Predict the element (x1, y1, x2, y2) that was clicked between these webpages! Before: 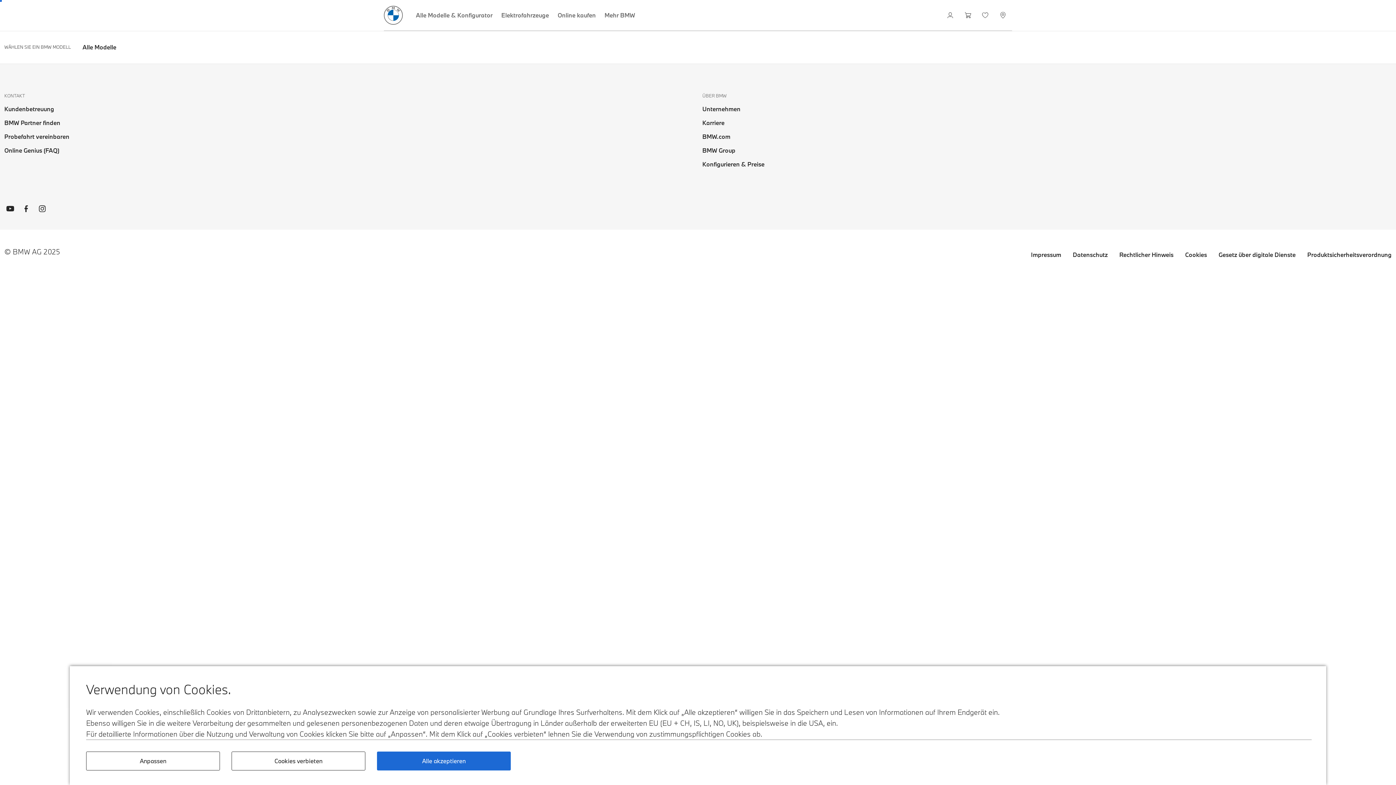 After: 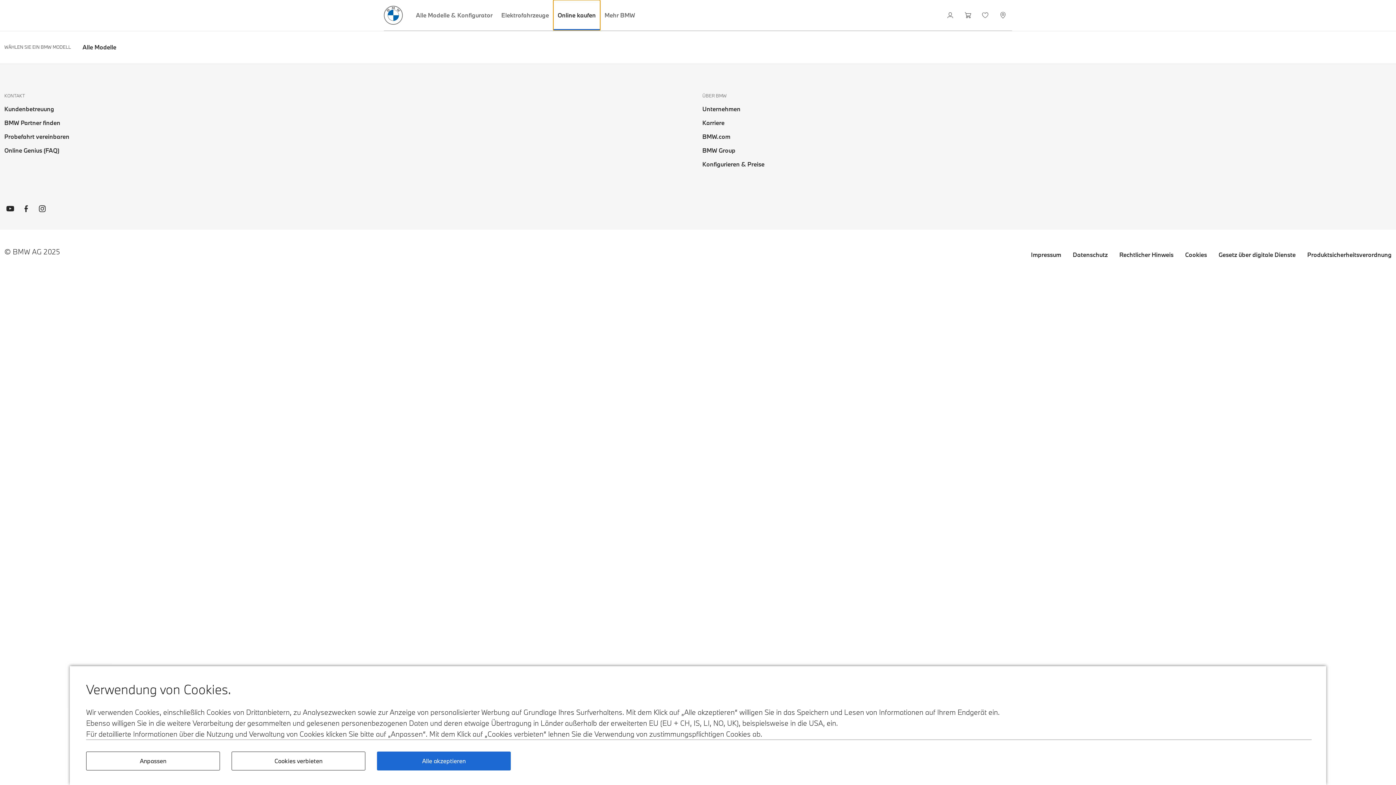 Action: bbox: (553, 0, 600, 30) label: Online kaufen